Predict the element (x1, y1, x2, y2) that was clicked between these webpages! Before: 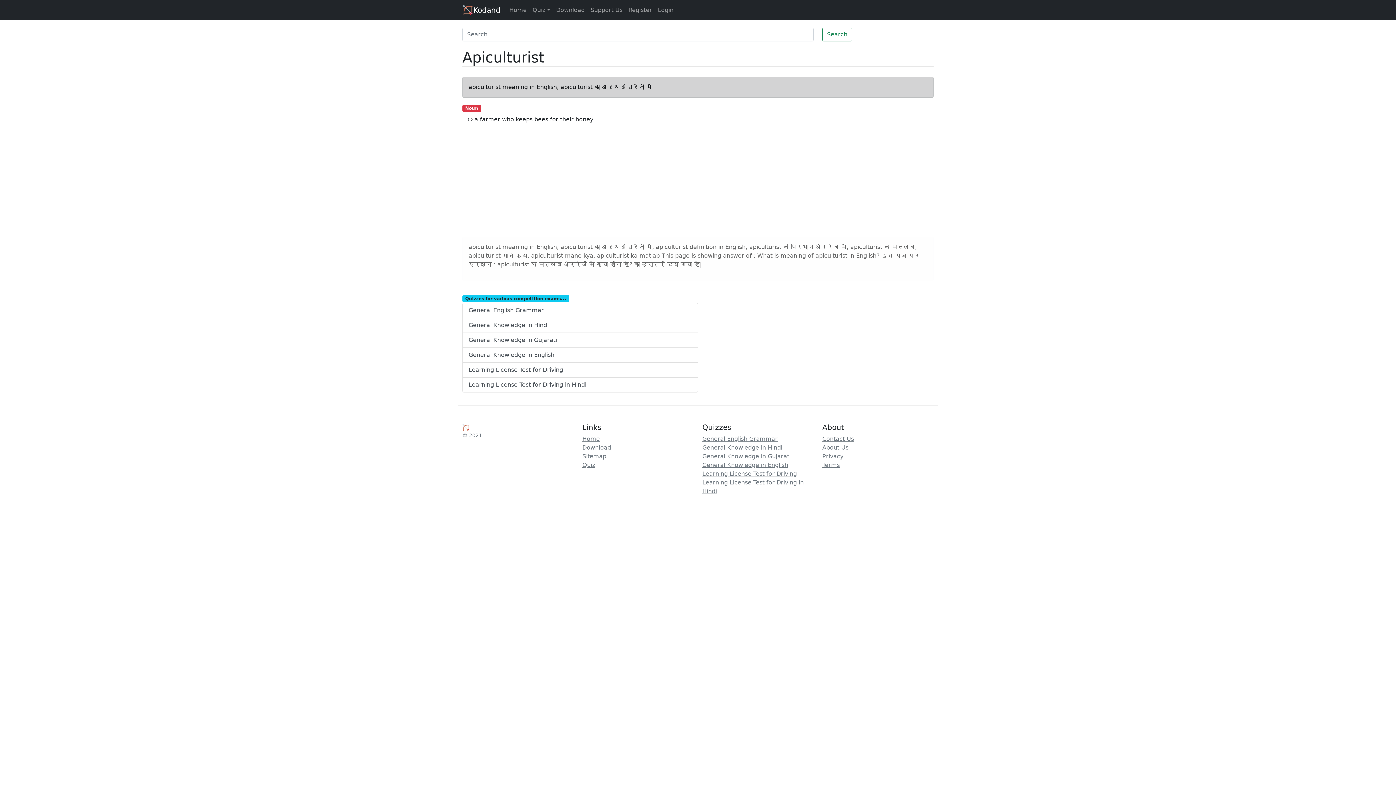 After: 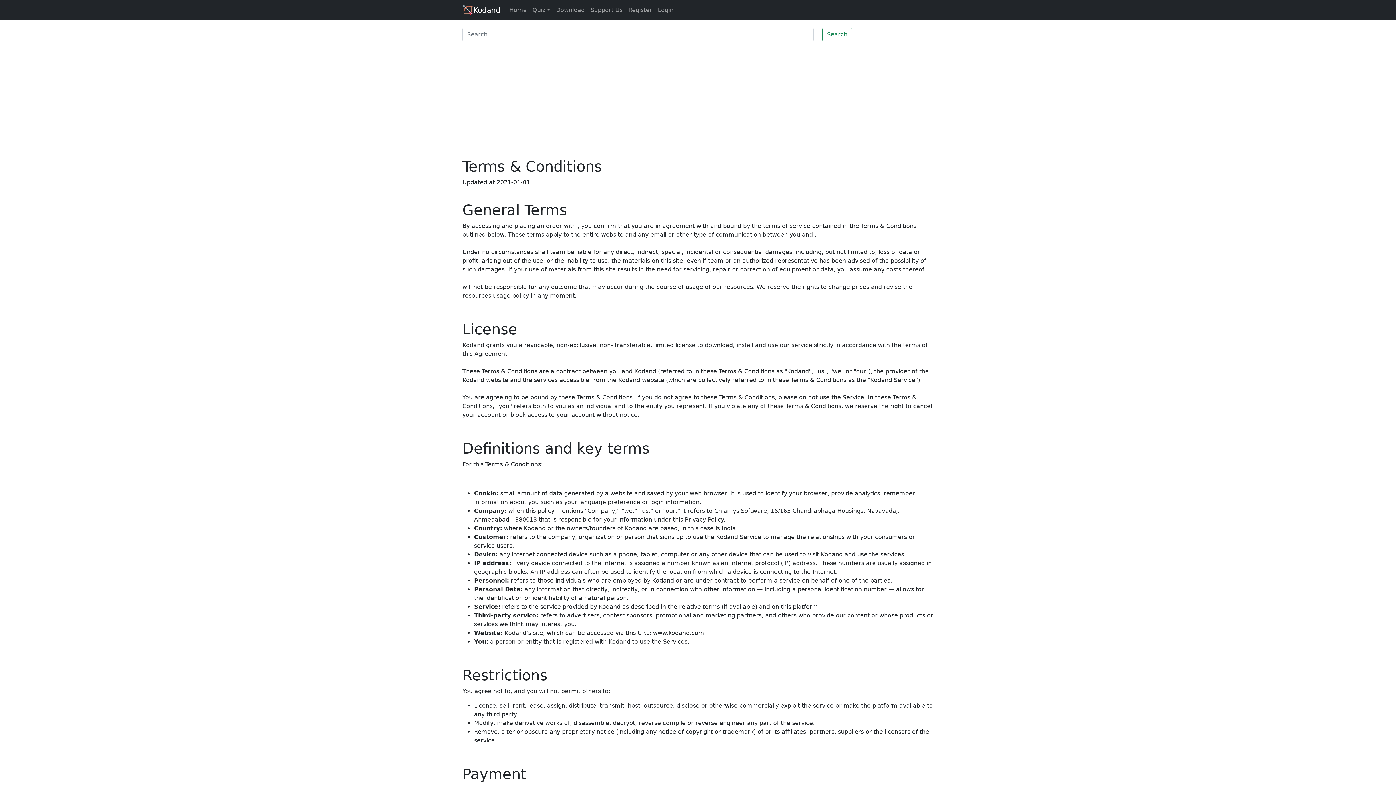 Action: label: Terms bbox: (822, 461, 840, 468)